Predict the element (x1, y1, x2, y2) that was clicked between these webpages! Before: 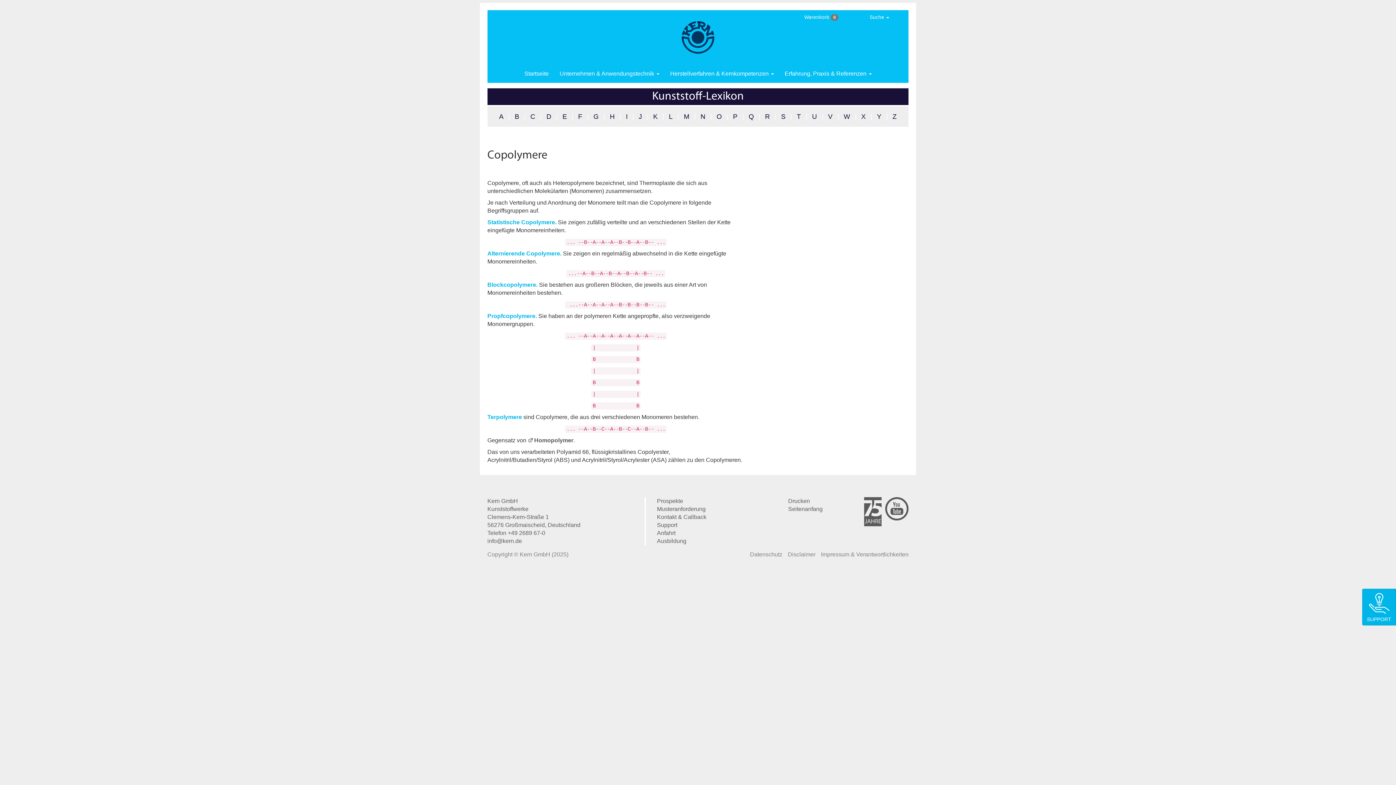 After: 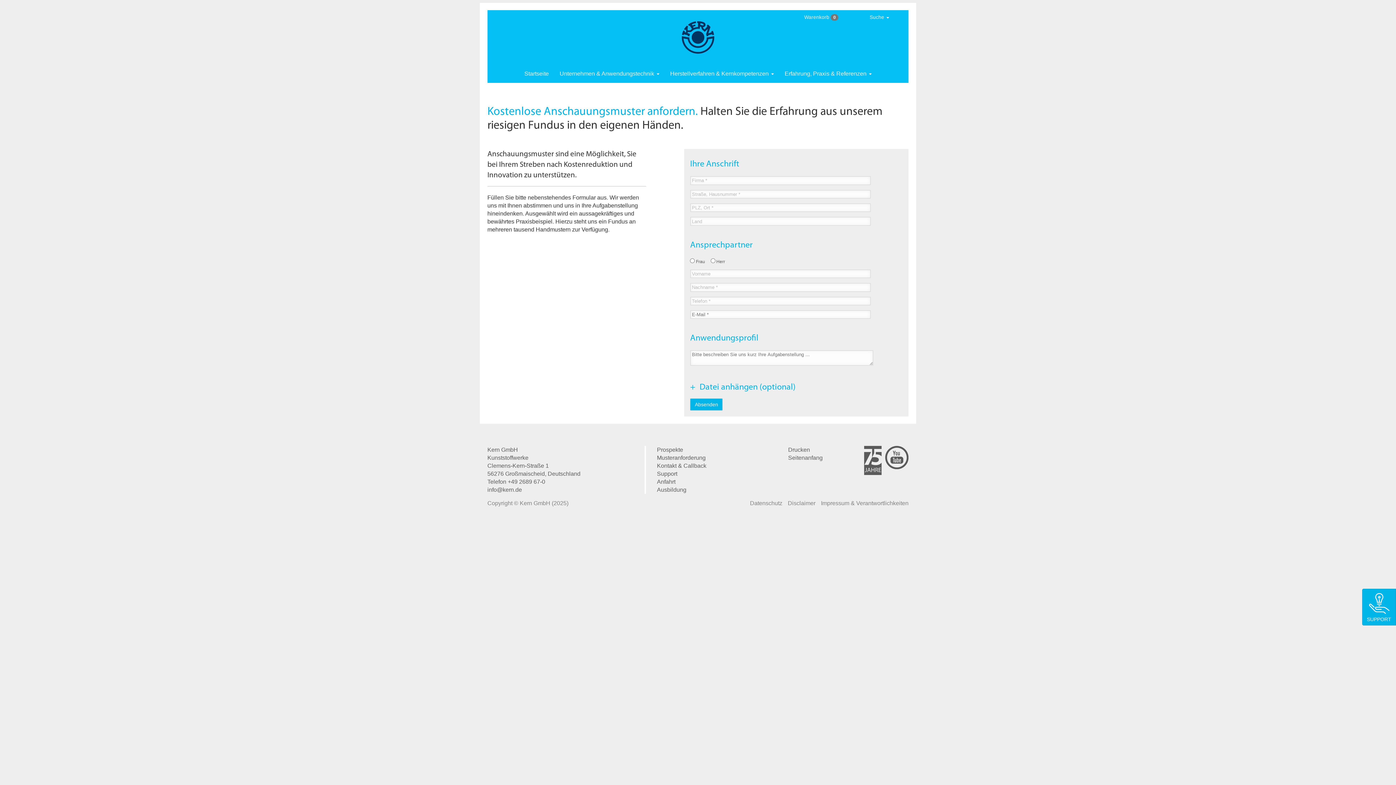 Action: bbox: (657, 506, 705, 512) label: Musteranforderung